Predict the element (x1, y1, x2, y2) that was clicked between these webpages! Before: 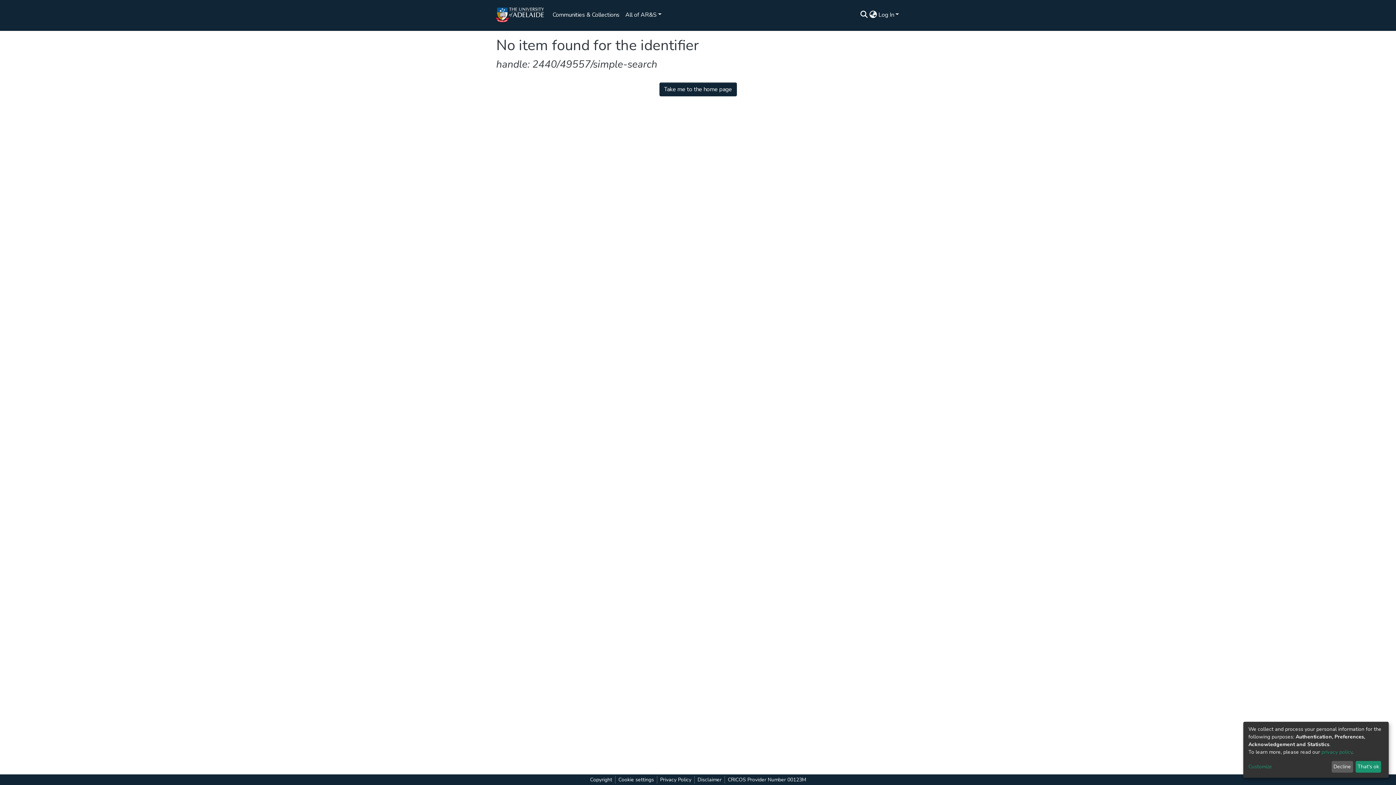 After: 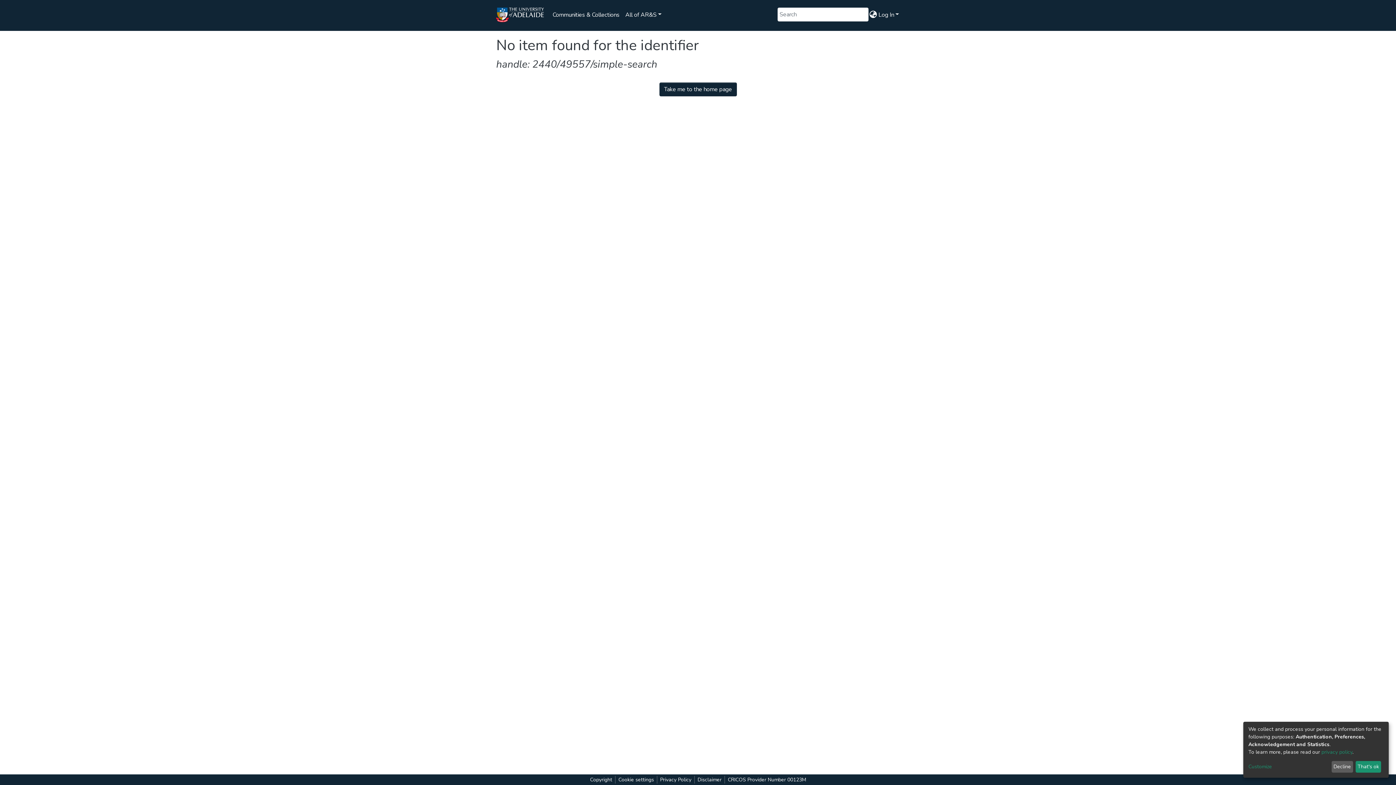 Action: label: Submit search bbox: (859, 10, 868, 19)